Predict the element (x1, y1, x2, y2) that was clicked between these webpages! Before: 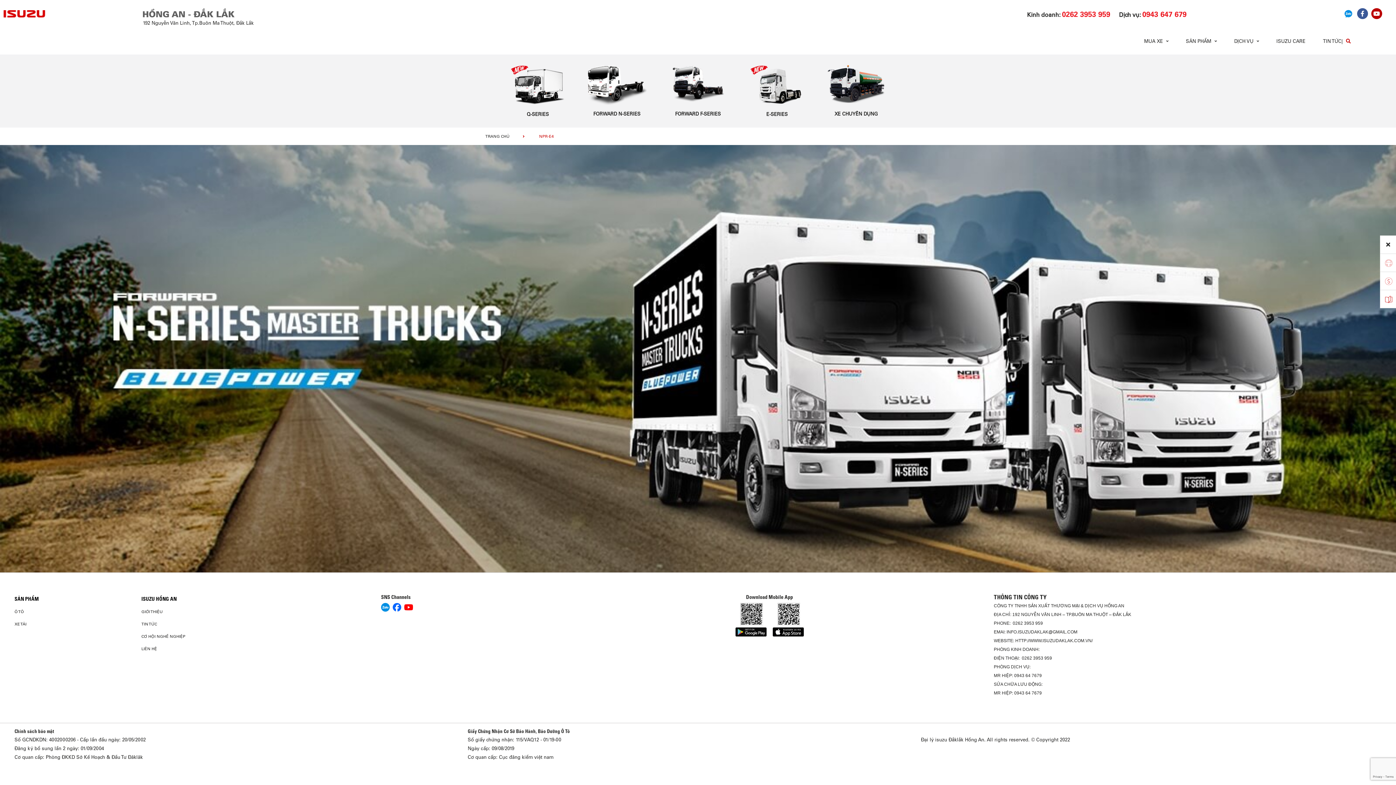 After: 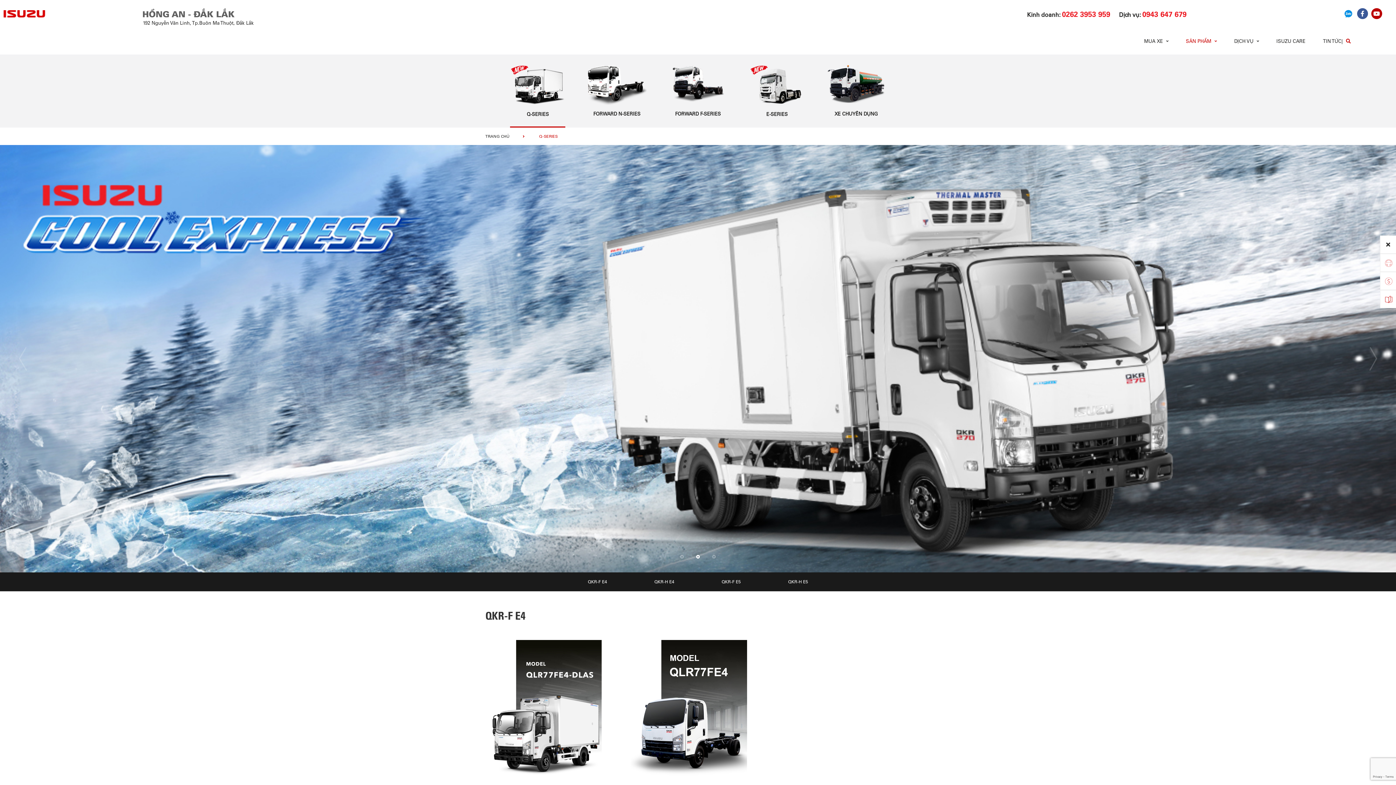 Action: bbox: (510, 54, 565, 127) label: Q-SERIES